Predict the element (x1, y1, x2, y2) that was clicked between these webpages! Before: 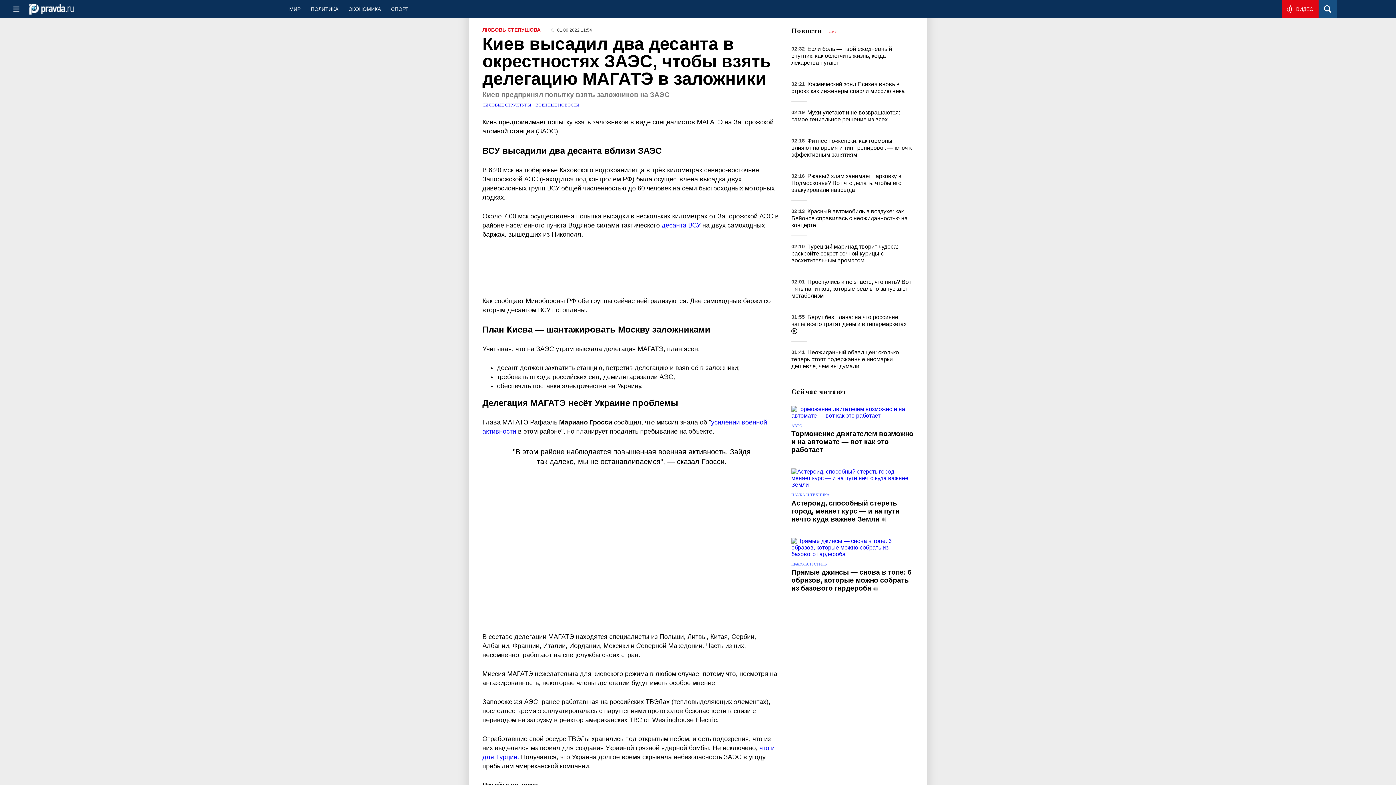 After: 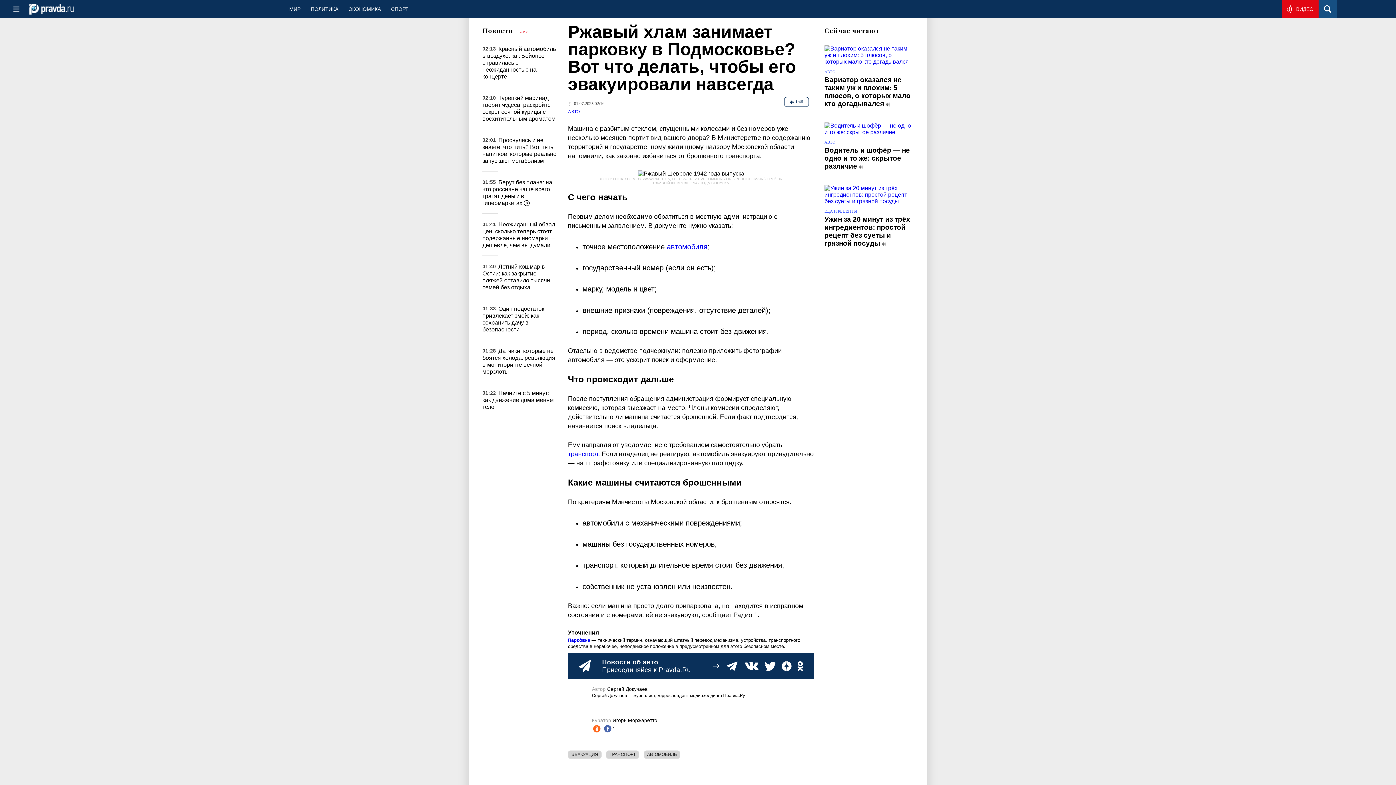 Action: label: Ржавый хлам занимает парковку в Подмосковье? Вот что делать, чтобы его эвакуировали навсегда bbox: (791, 172, 901, 192)